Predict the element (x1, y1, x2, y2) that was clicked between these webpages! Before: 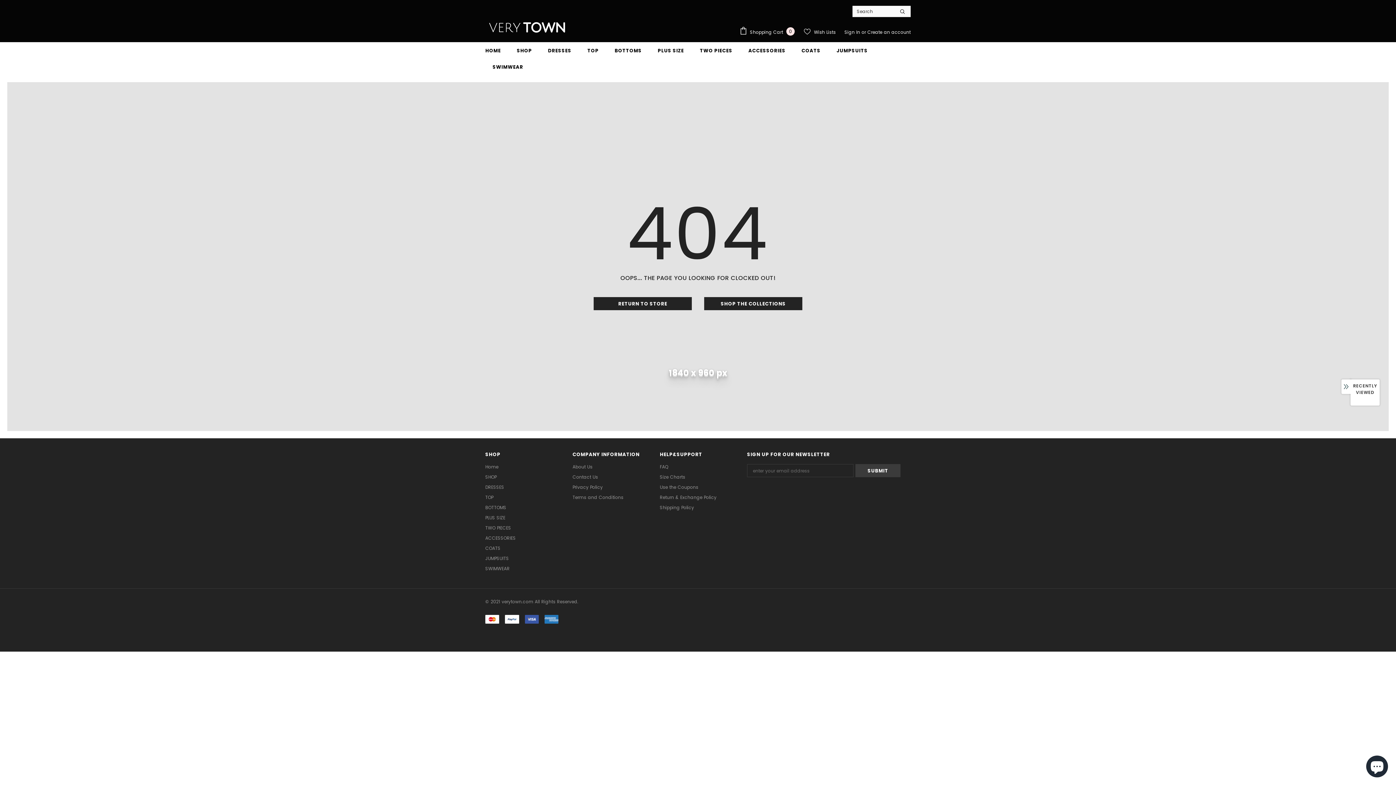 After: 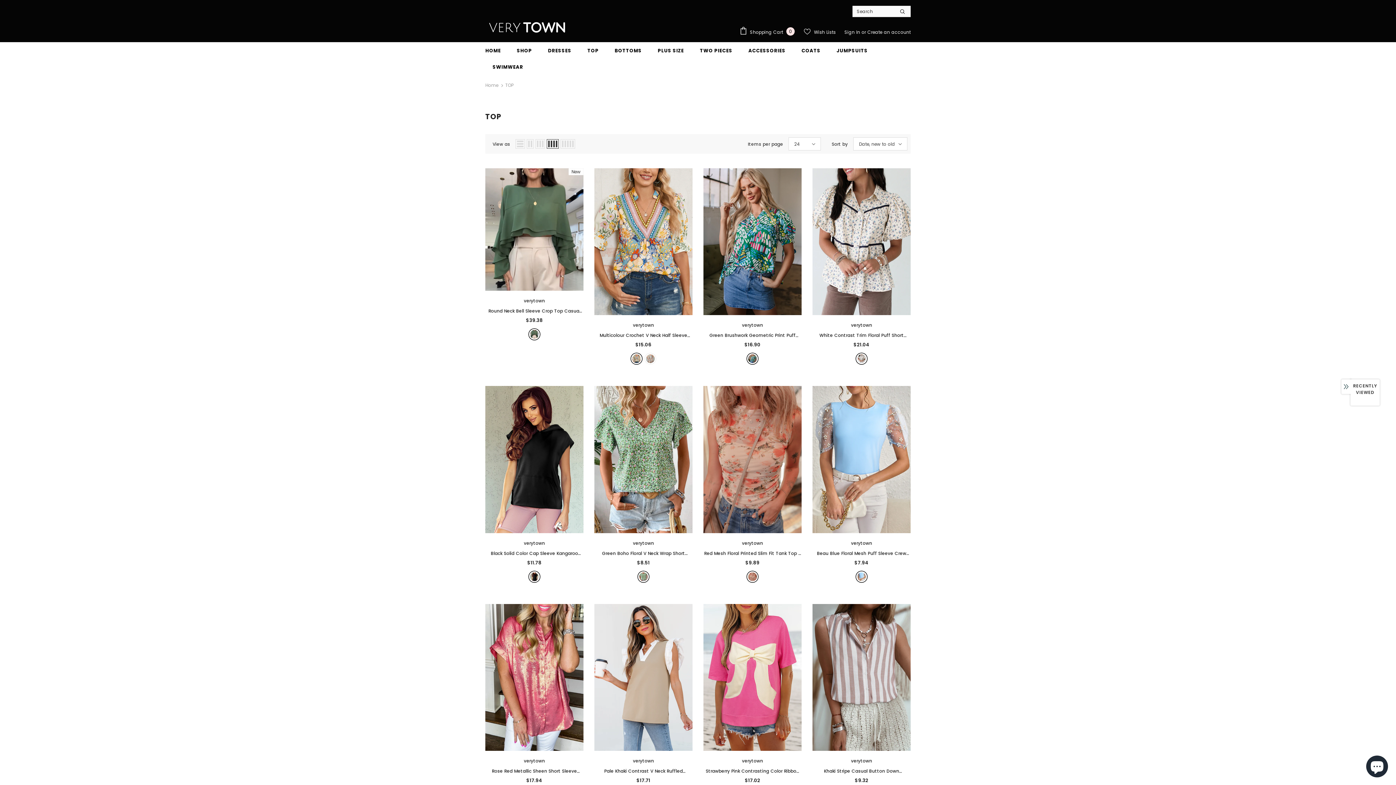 Action: label: TOP bbox: (485, 492, 493, 502)